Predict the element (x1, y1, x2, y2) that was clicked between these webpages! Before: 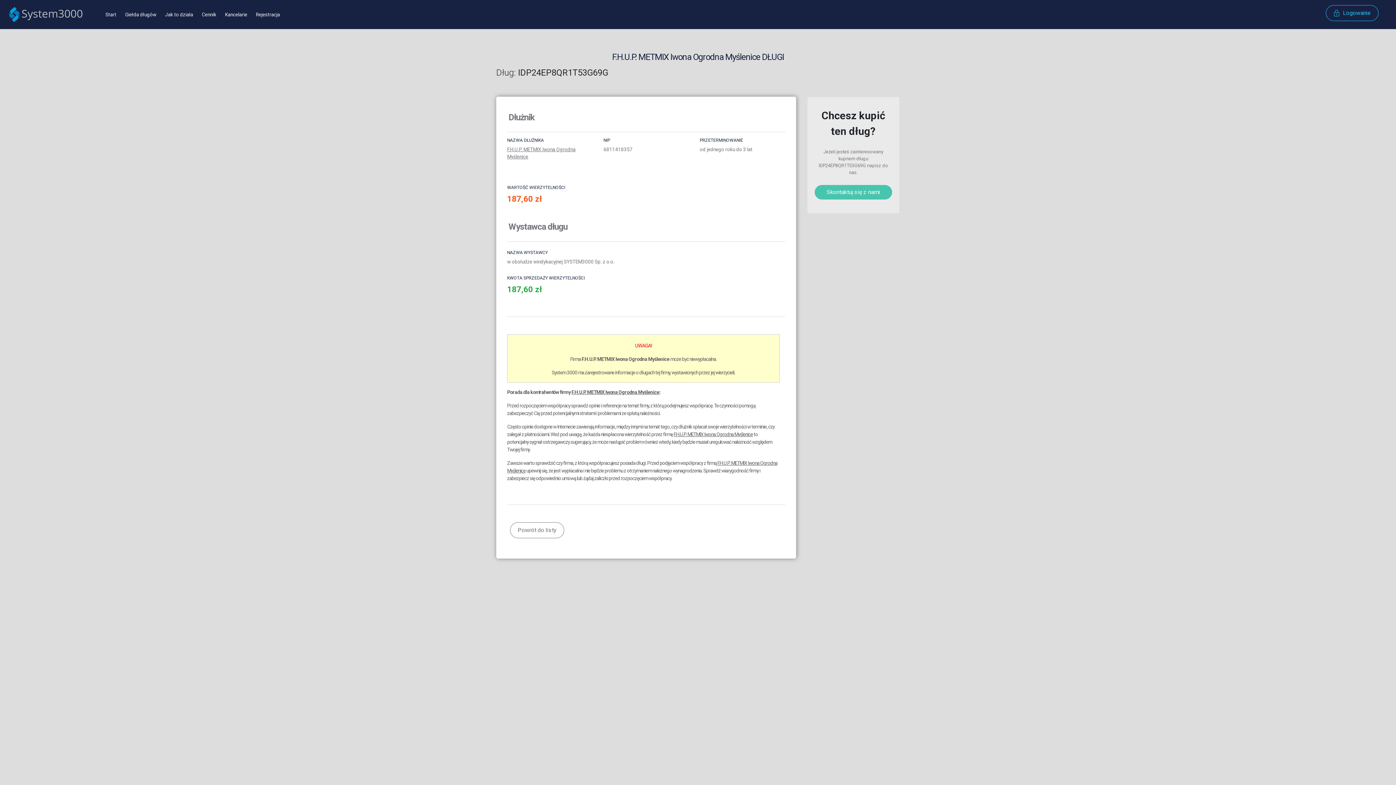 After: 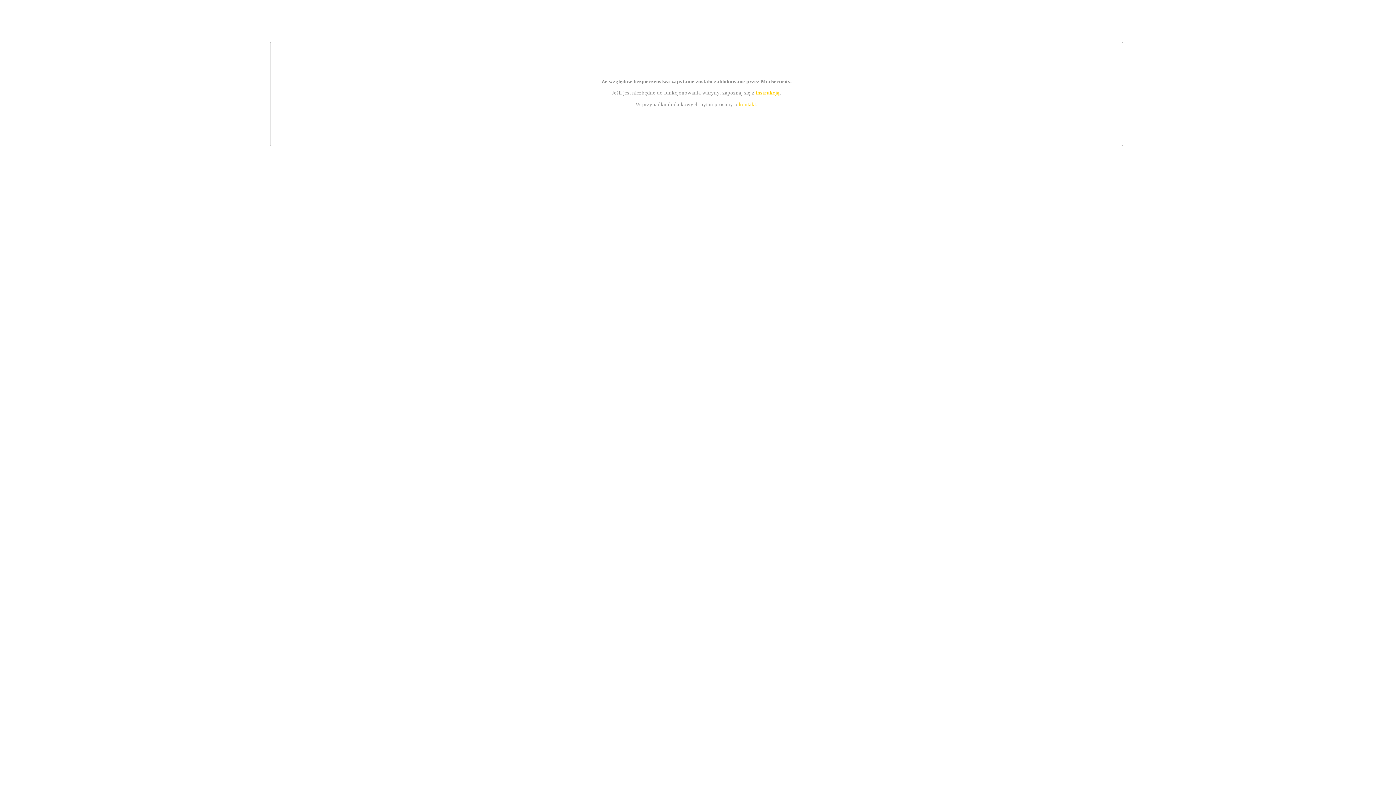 Action: bbox: (102, 8, 119, 21) label: Start